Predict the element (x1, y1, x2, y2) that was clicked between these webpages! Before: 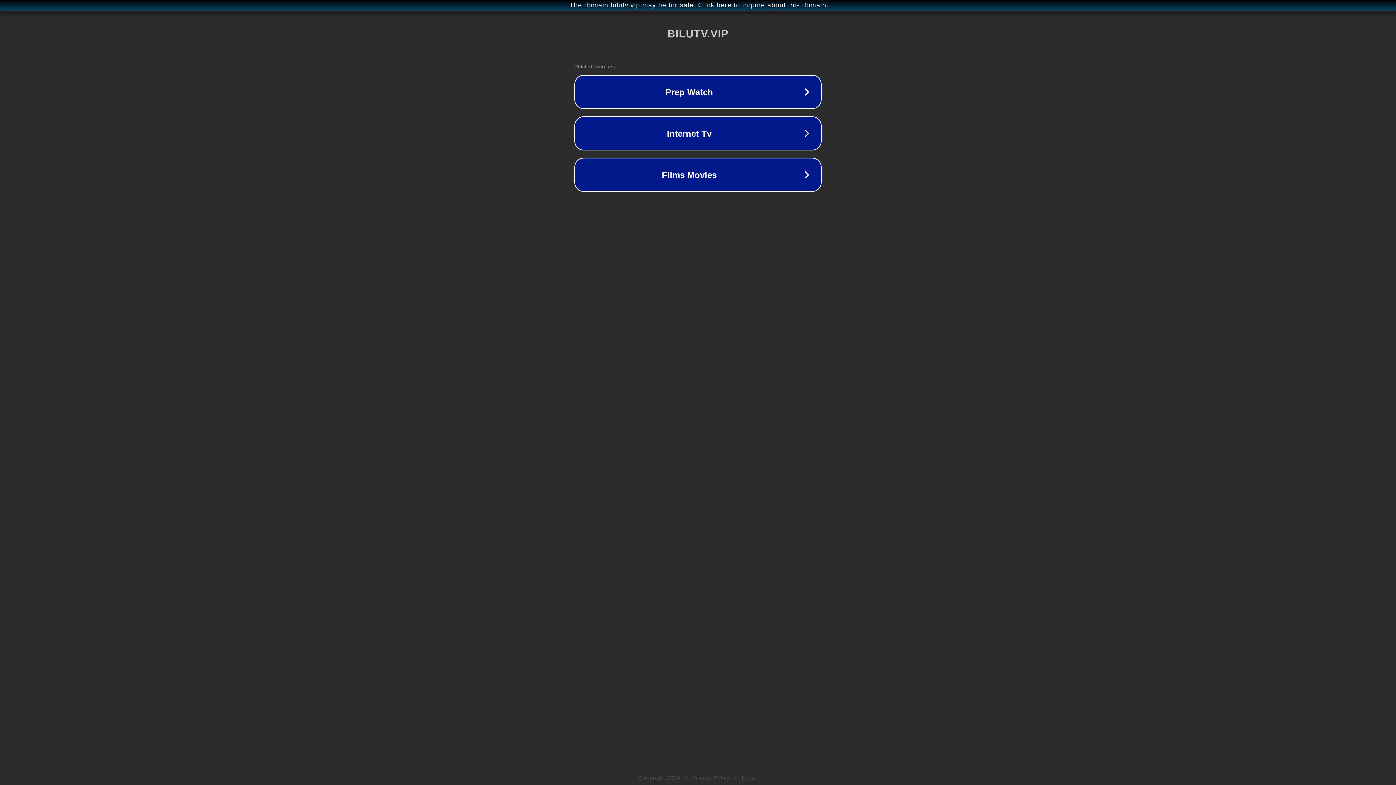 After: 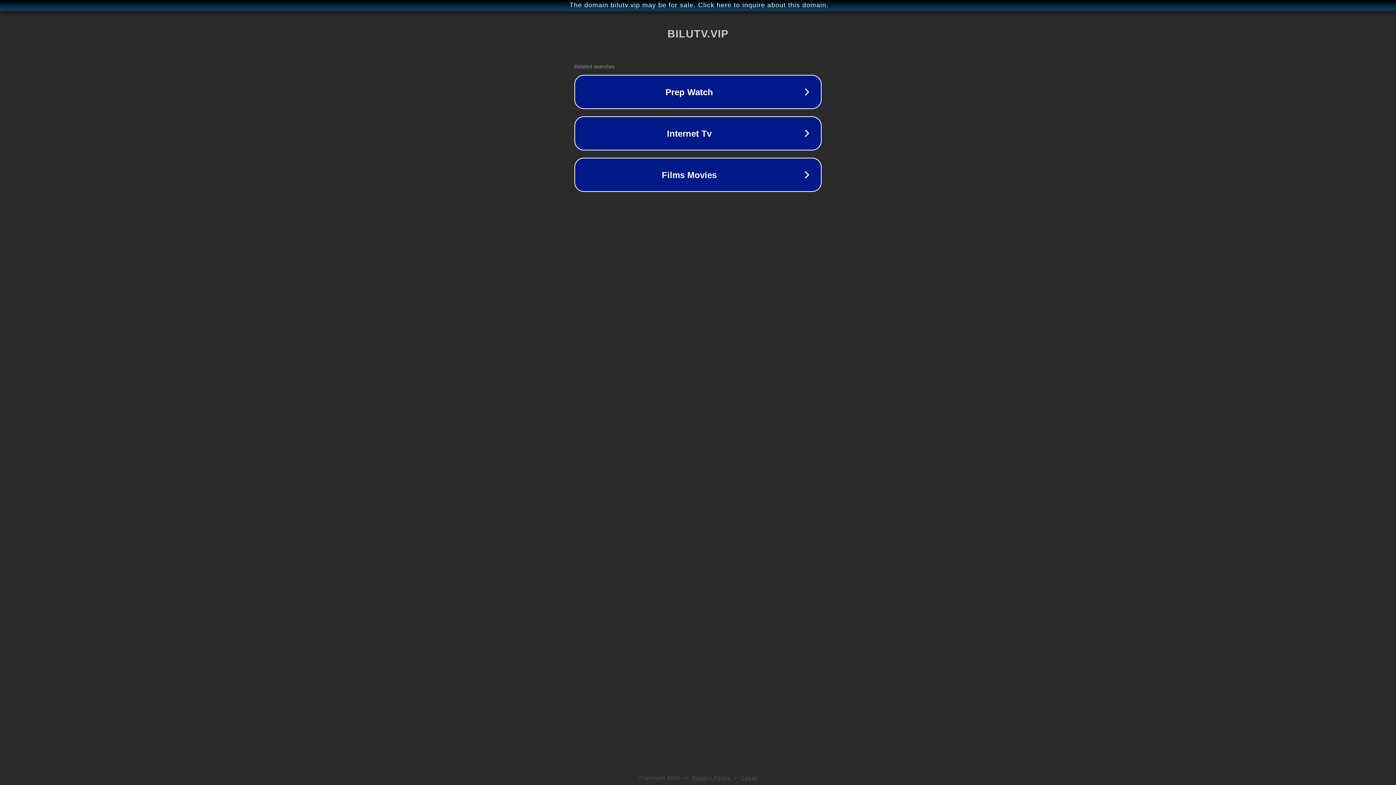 Action: label: Legal bbox: (742, 775, 757, 781)